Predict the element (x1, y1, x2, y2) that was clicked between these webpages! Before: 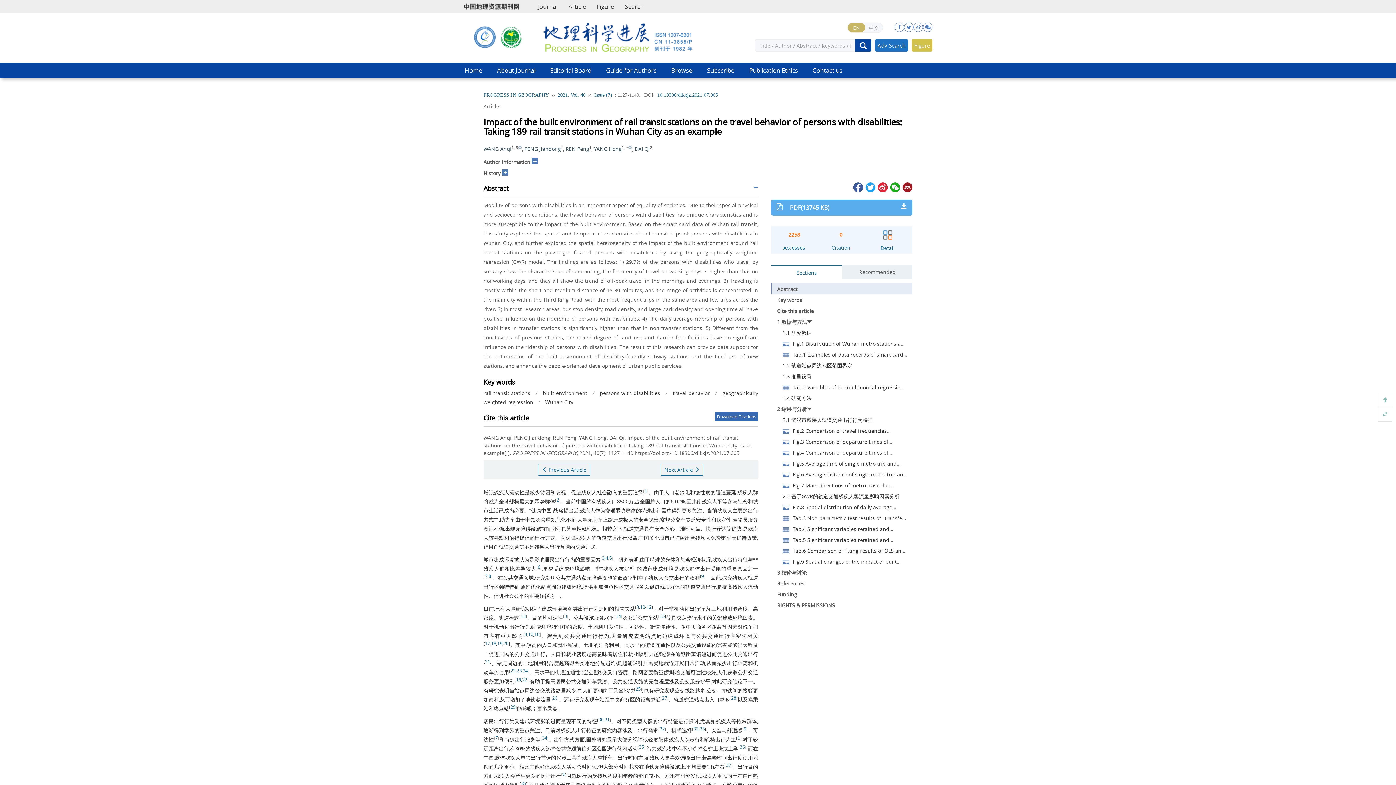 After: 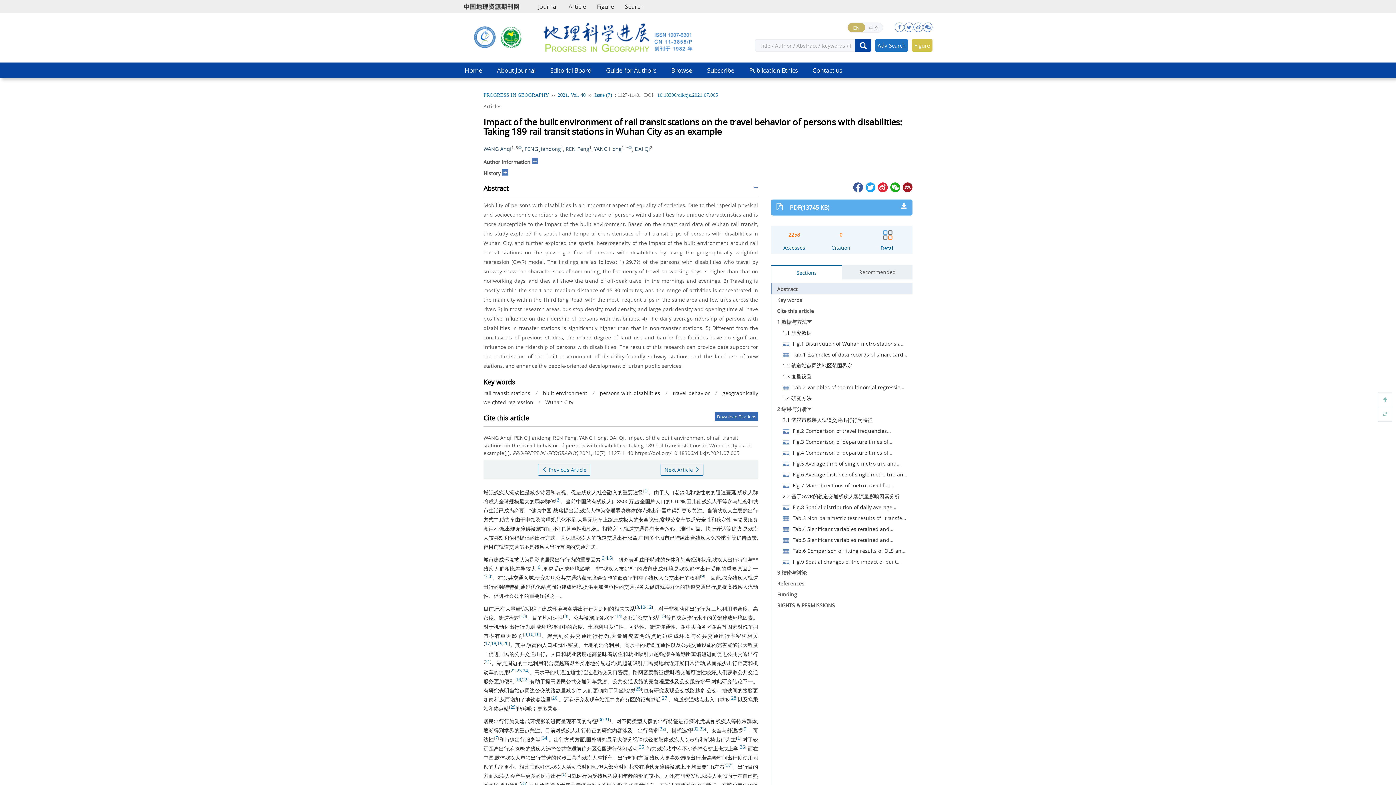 Action: bbox: (628, 145, 632, 150)